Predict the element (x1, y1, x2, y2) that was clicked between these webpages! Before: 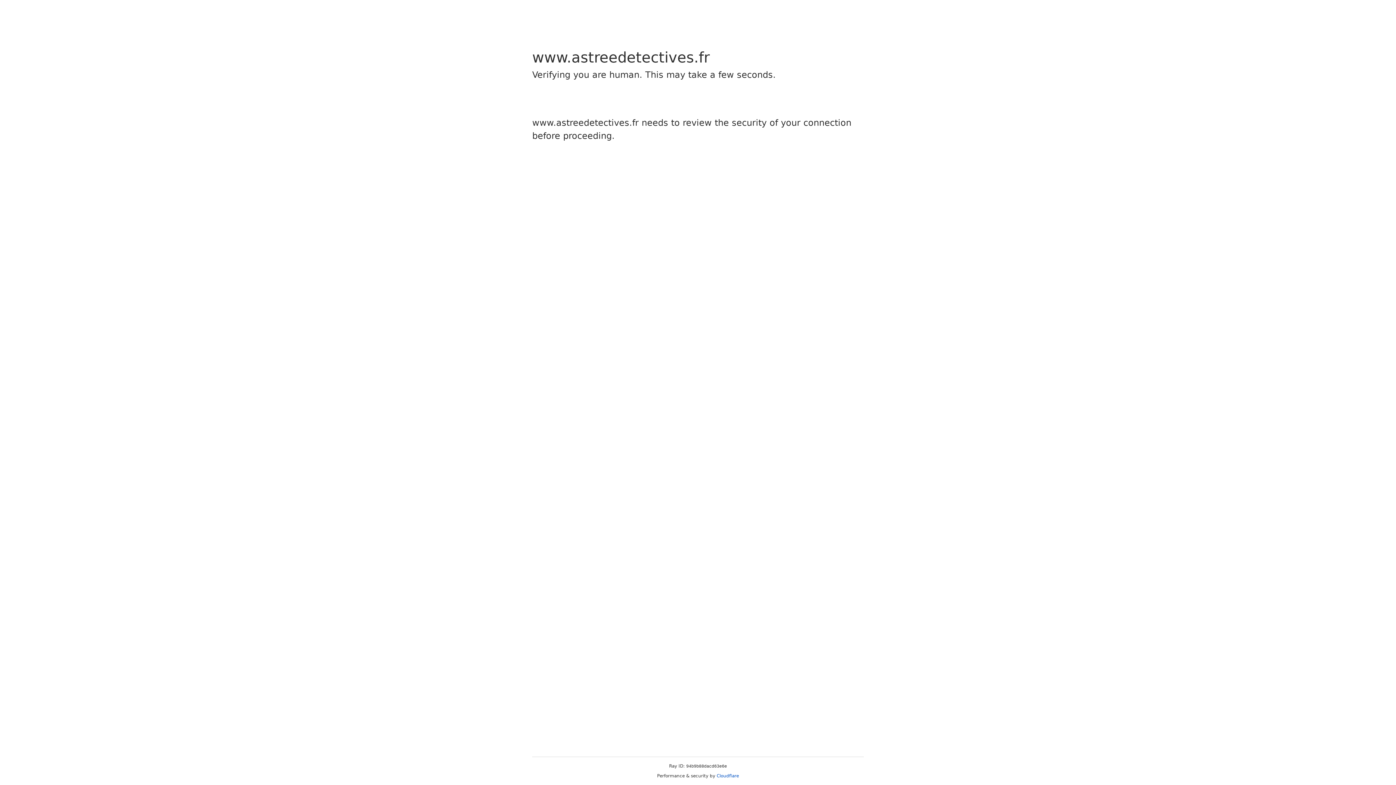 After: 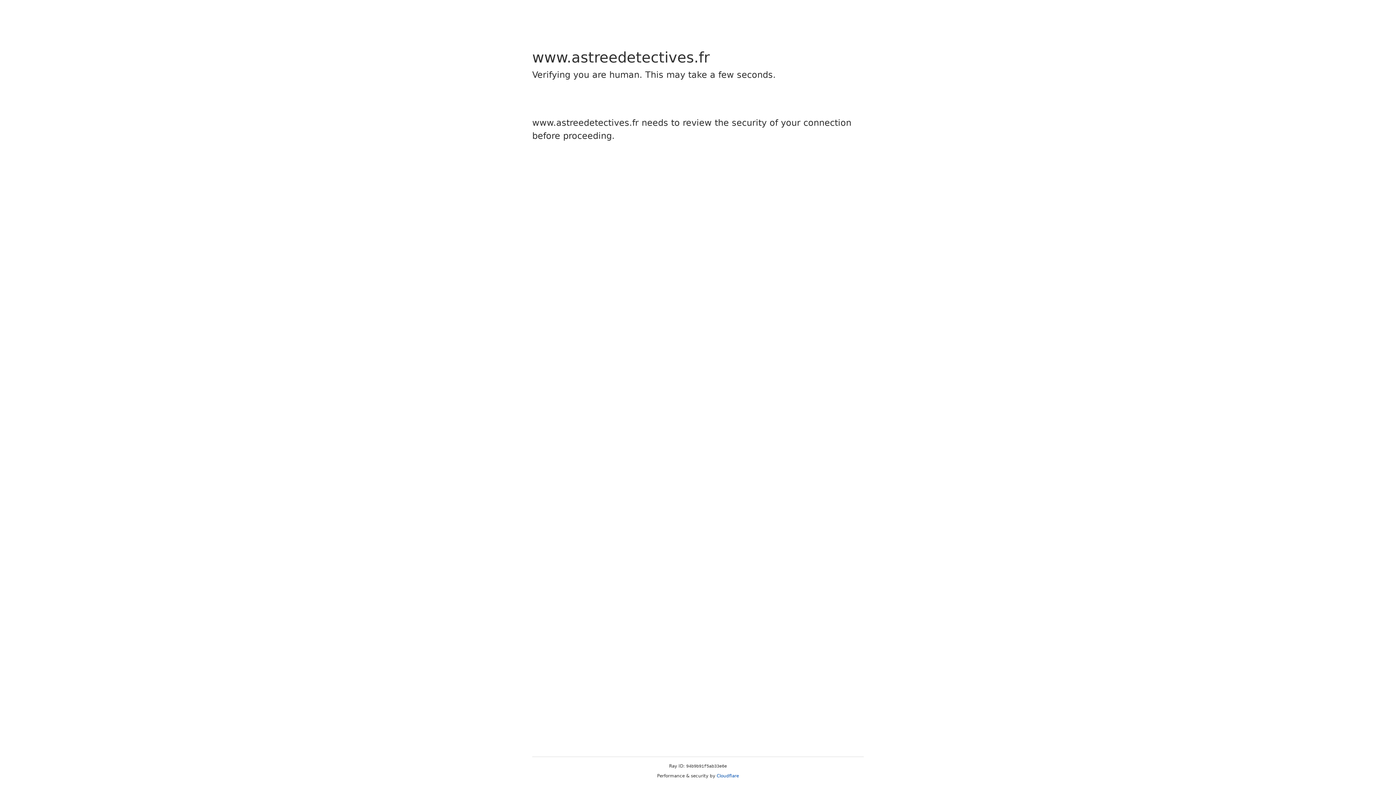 Action: bbox: (716, 773, 739, 778) label: Cloudflare